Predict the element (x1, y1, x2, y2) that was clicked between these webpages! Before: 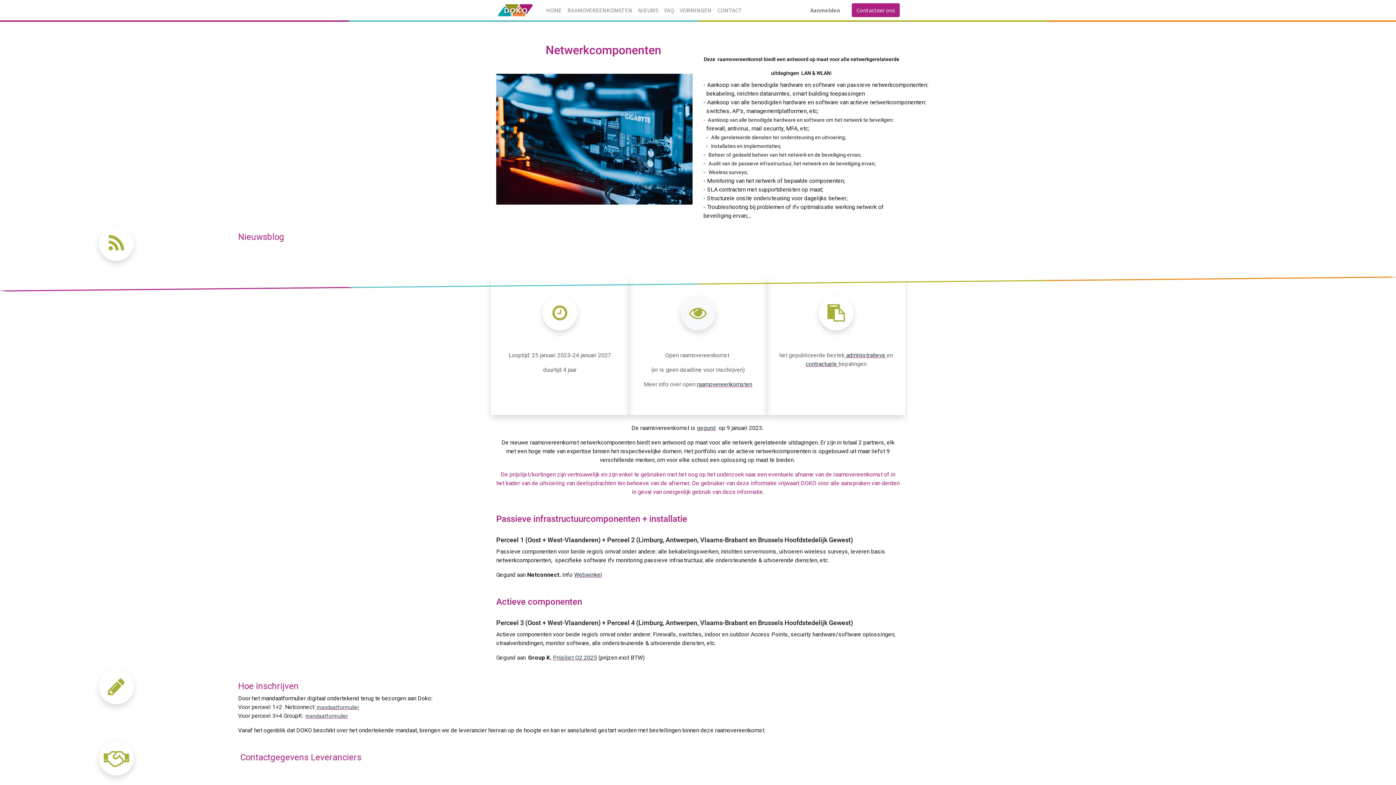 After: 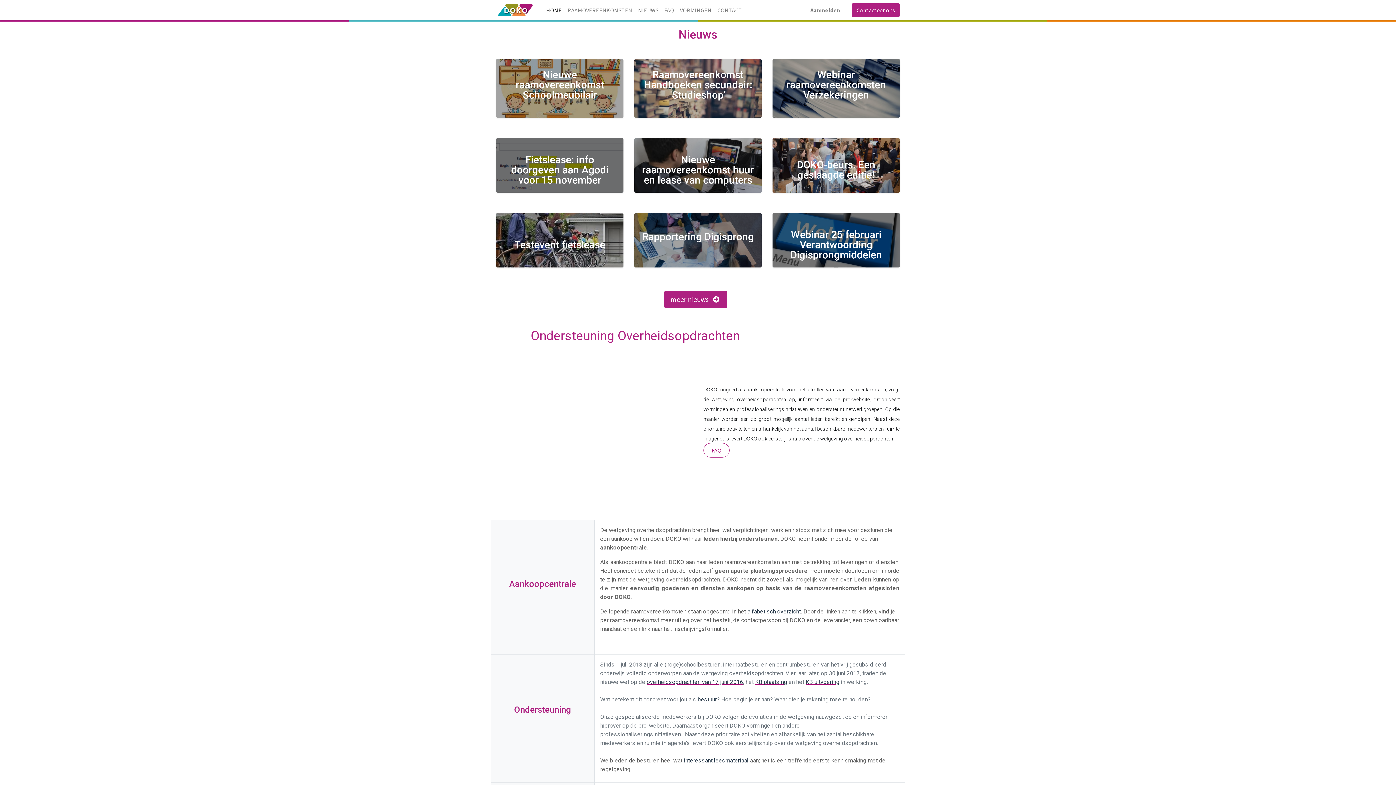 Action: label: HOME bbox: (543, 2, 564, 17)